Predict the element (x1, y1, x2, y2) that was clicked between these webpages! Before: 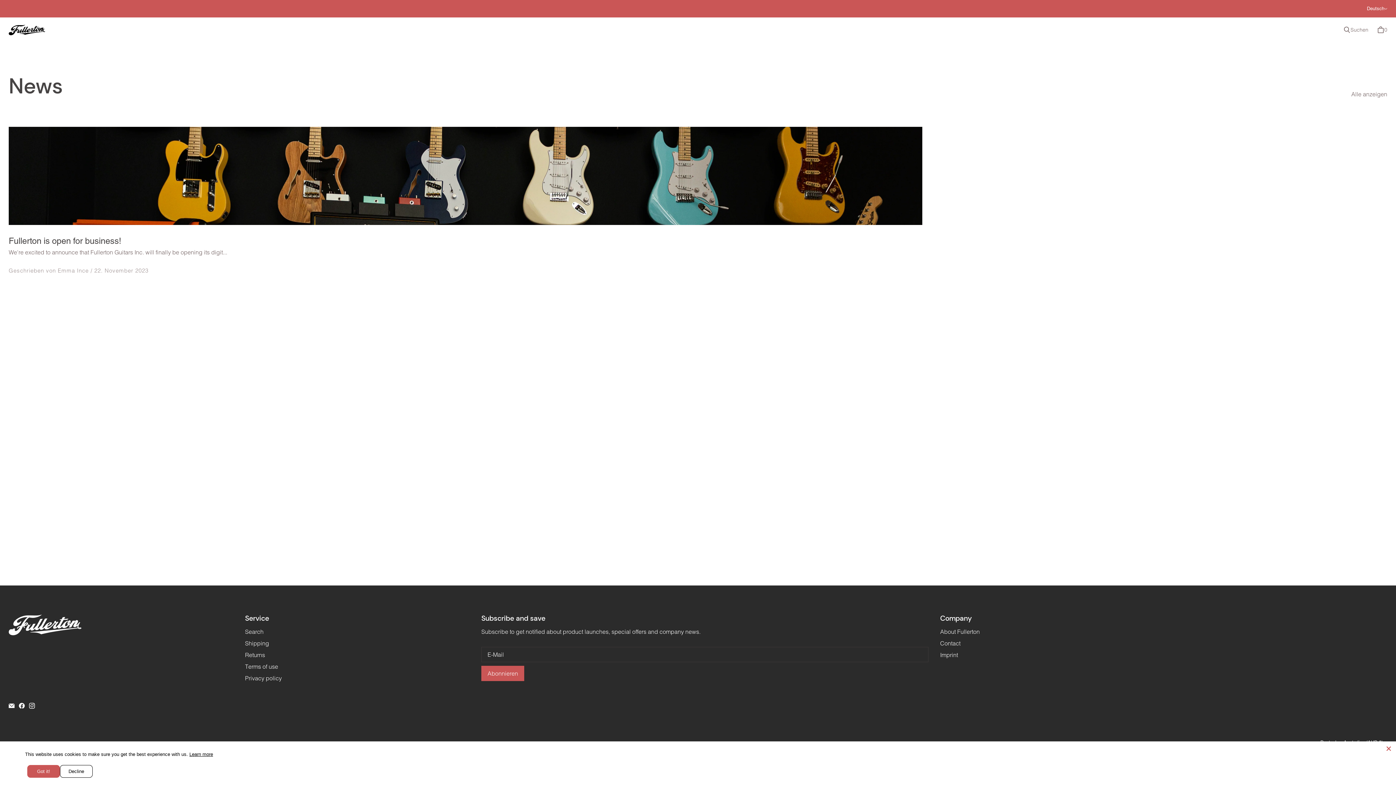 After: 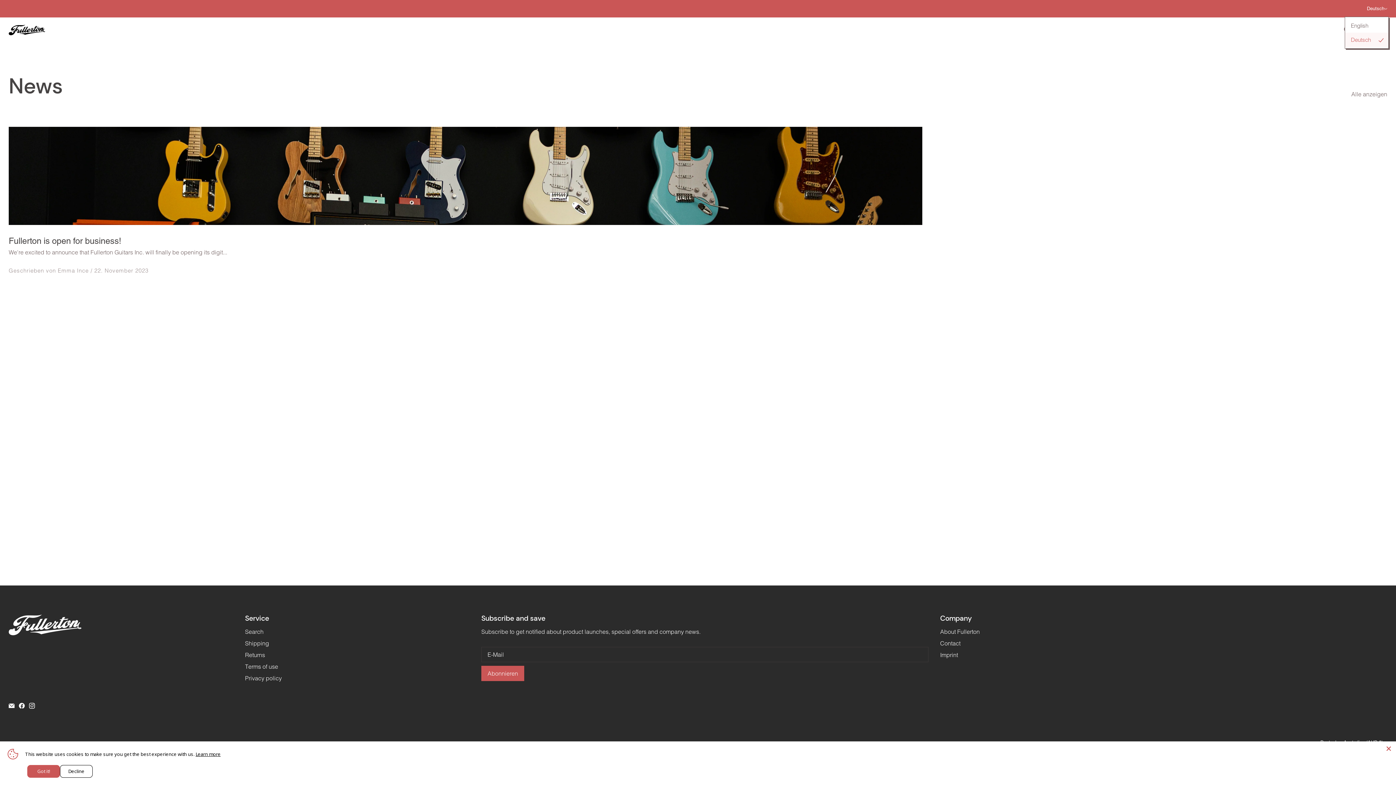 Action: bbox: (1365, 0, 1389, 16) label: Deutsch